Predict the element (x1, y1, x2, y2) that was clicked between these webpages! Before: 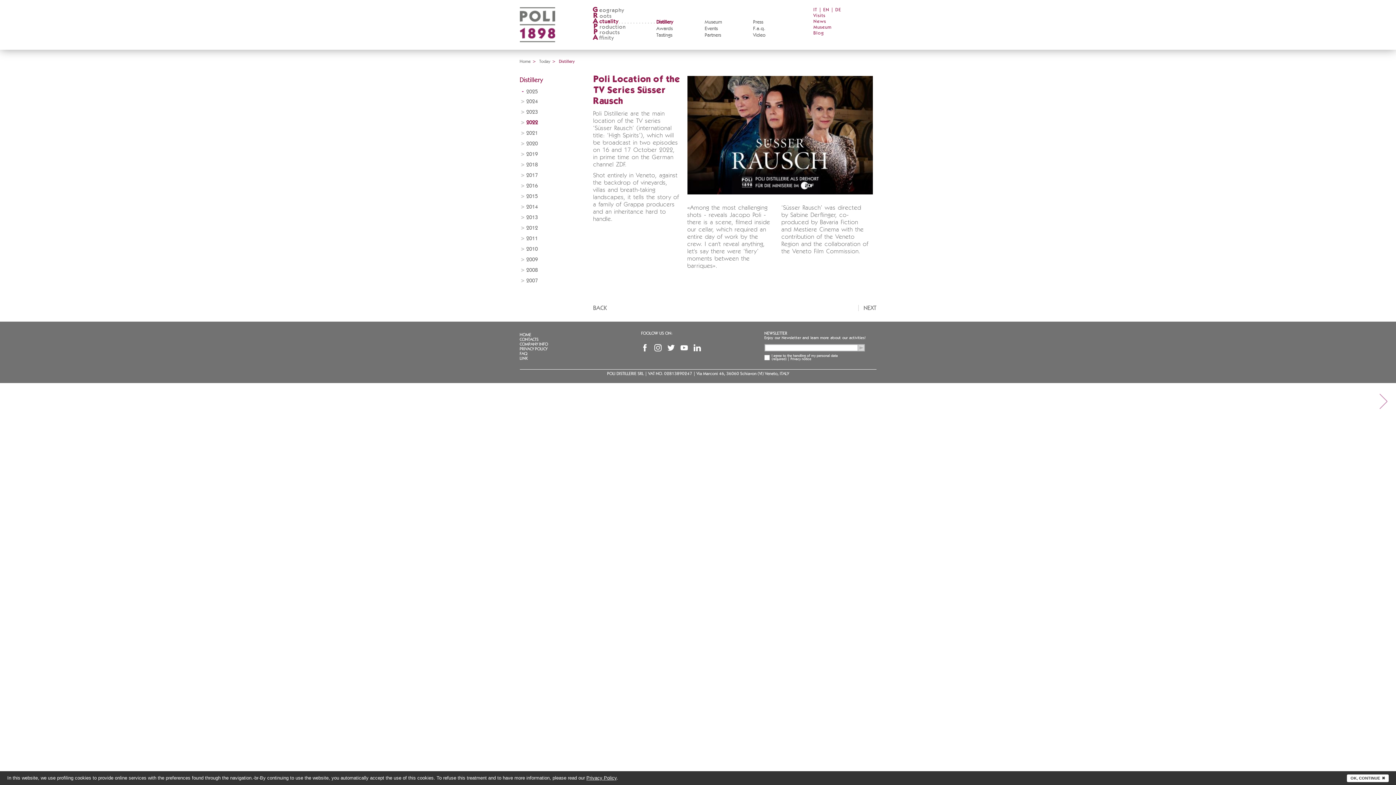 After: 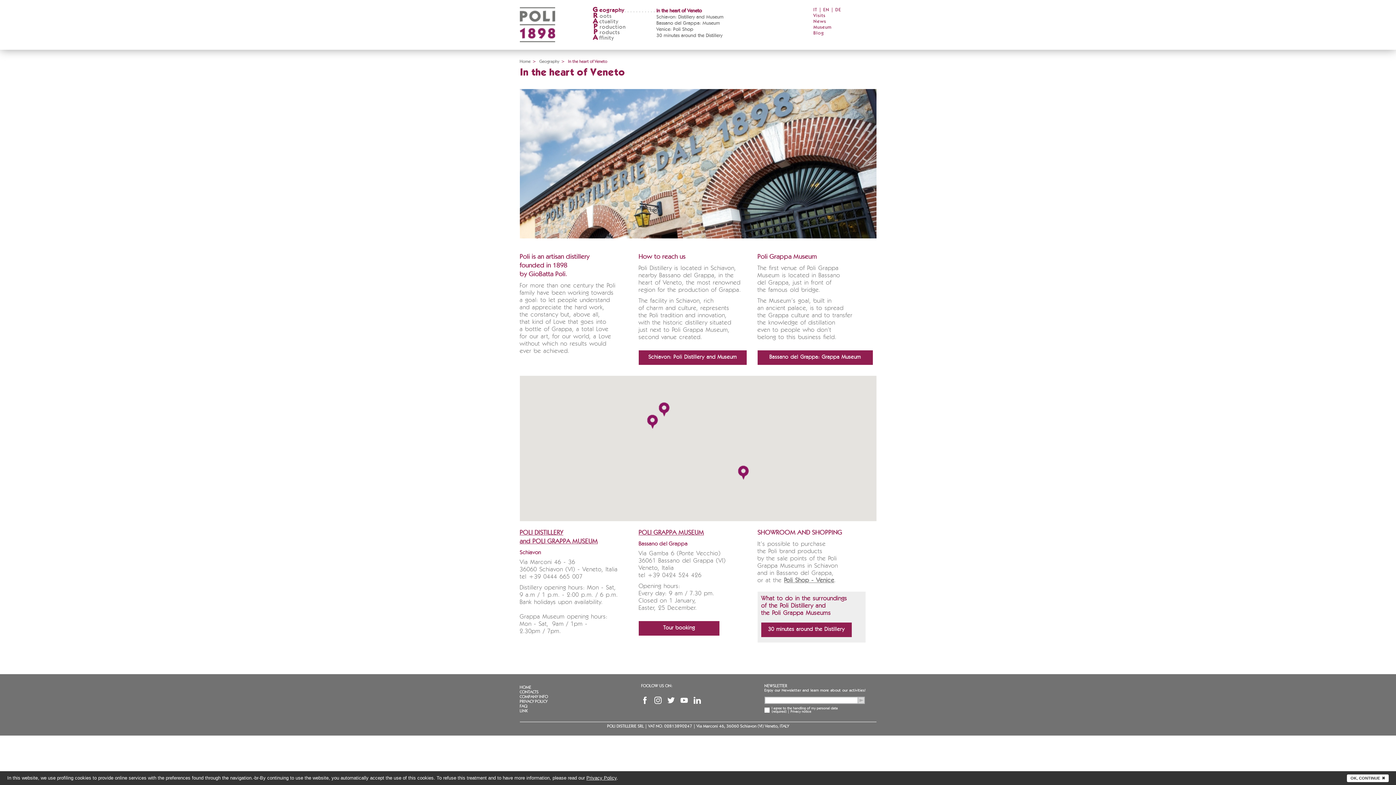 Action: bbox: (592, 7, 625, 13) label: Geography